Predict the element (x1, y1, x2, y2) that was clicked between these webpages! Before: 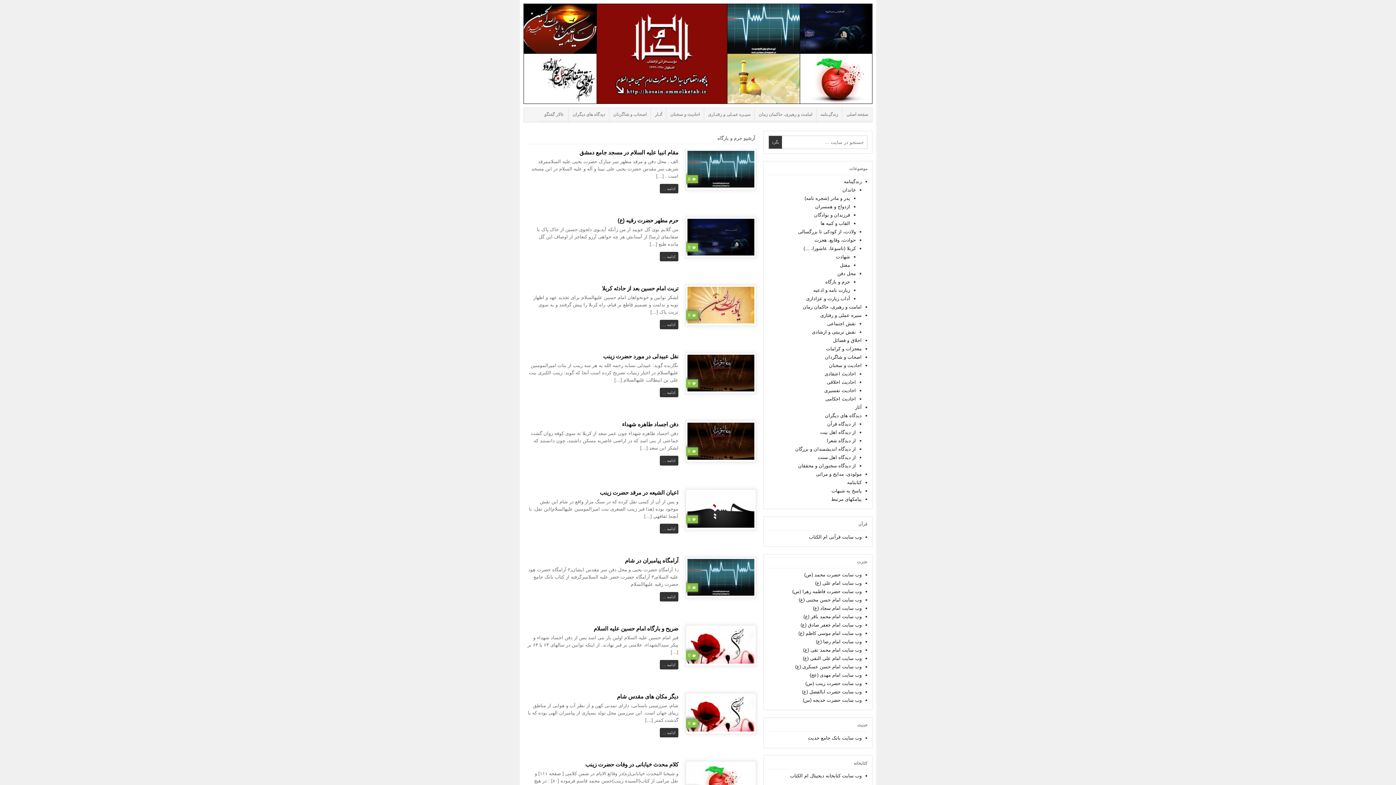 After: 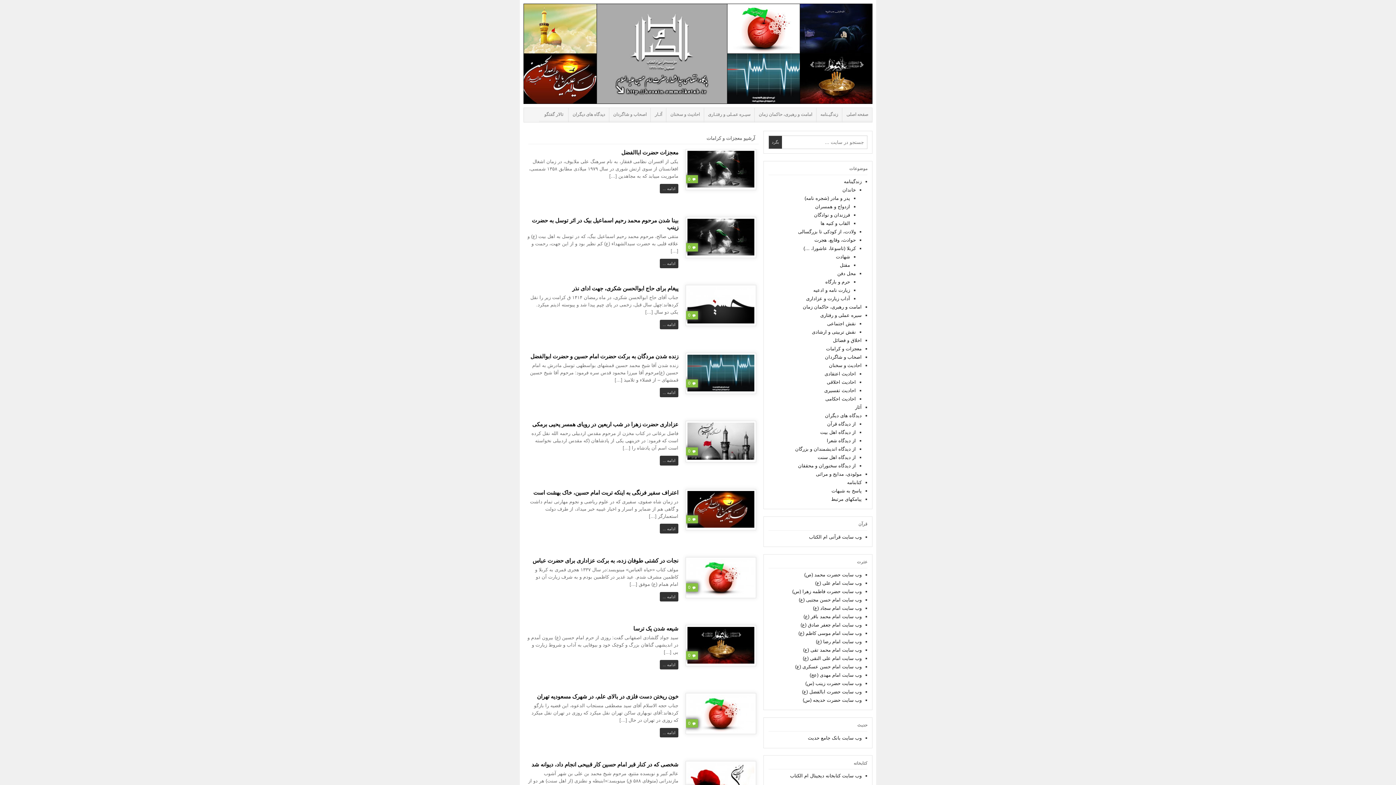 Action: bbox: (826, 346, 861, 351) label: معجزات و کرامات